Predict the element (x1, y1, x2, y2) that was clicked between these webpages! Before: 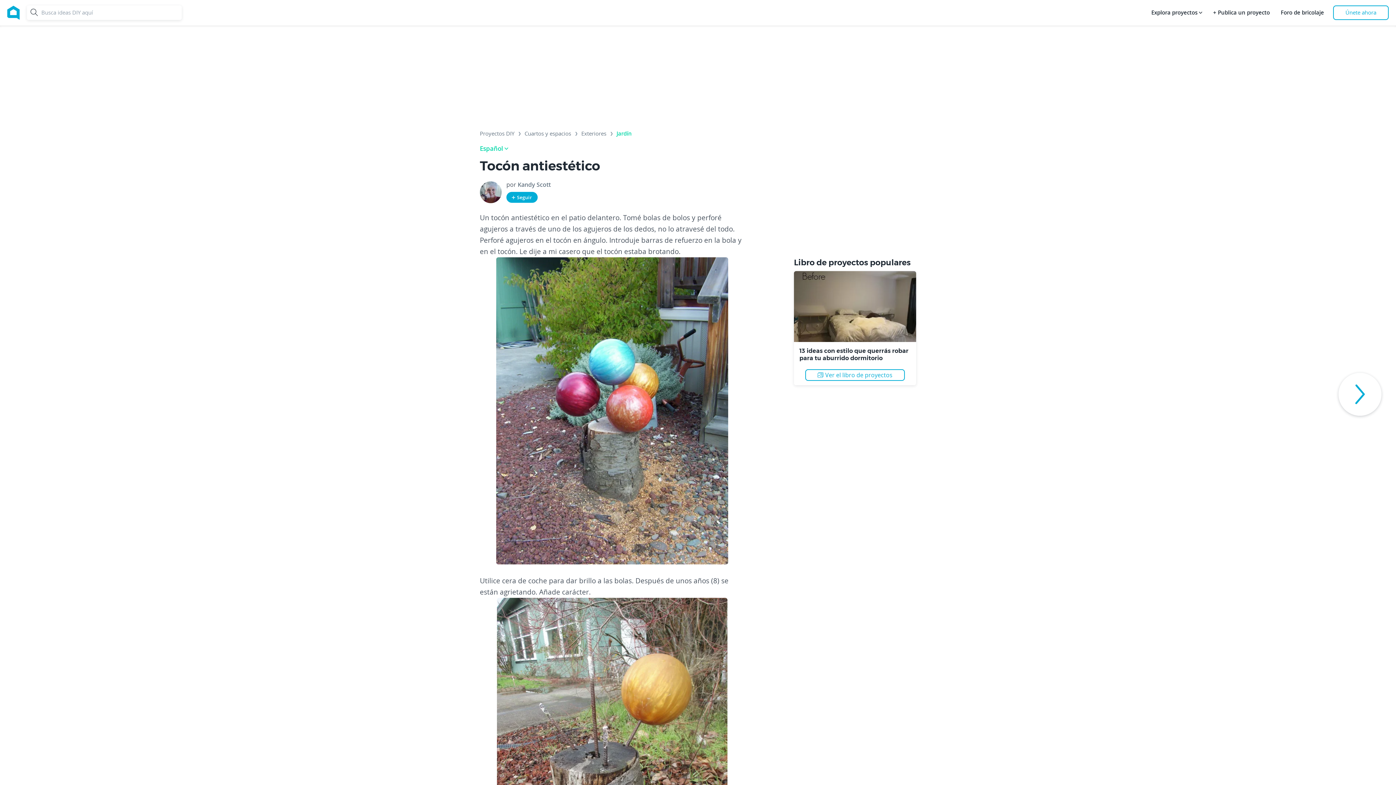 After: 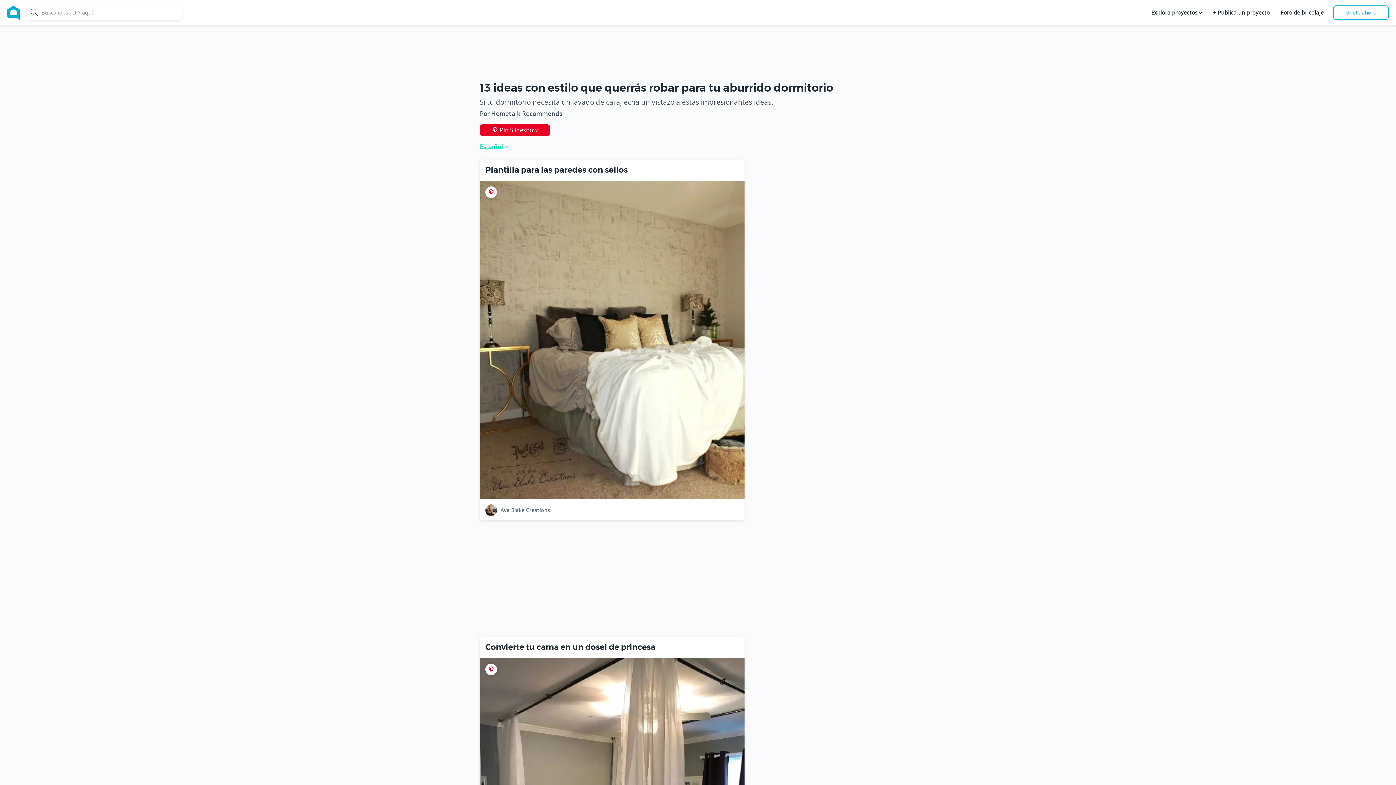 Action: bbox: (805, 369, 905, 381) label: Ver el libro de proyectos